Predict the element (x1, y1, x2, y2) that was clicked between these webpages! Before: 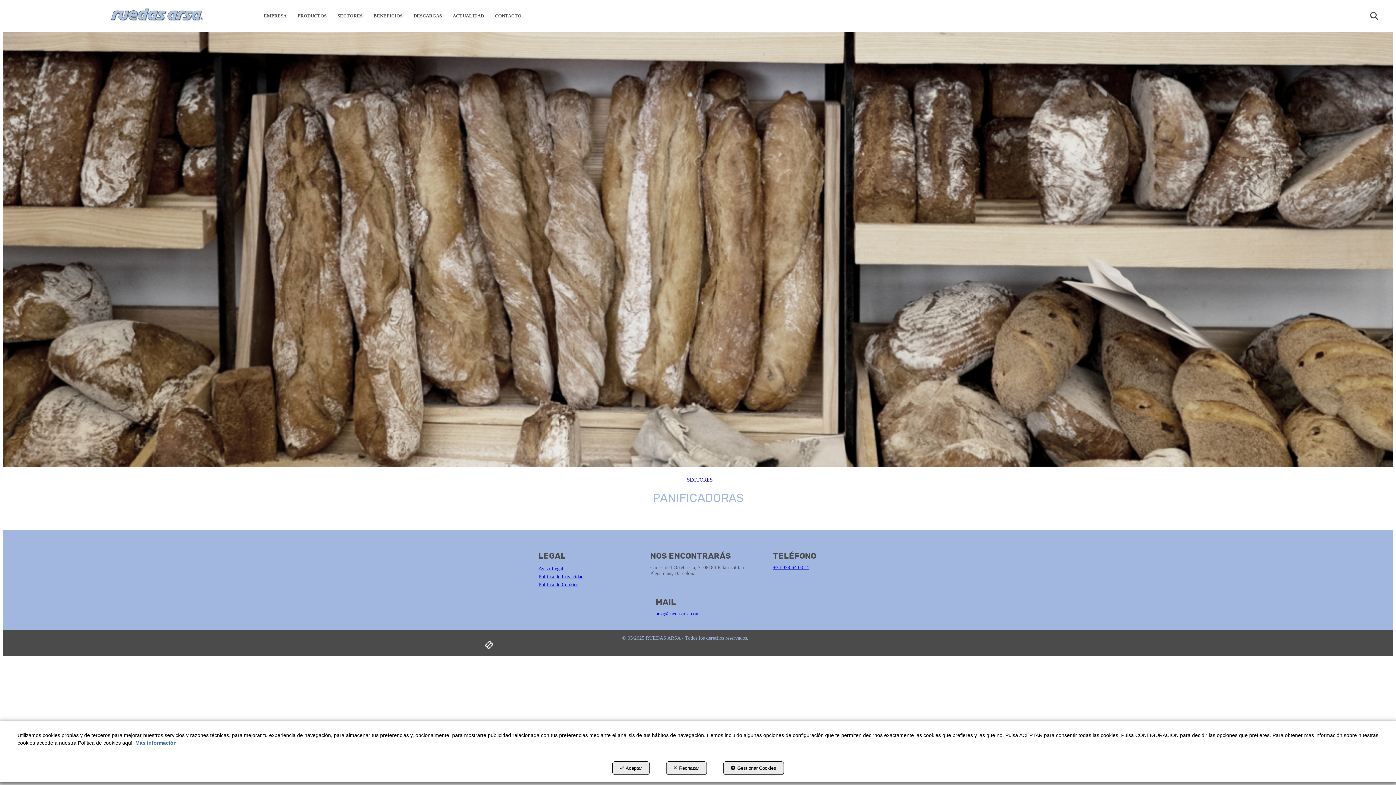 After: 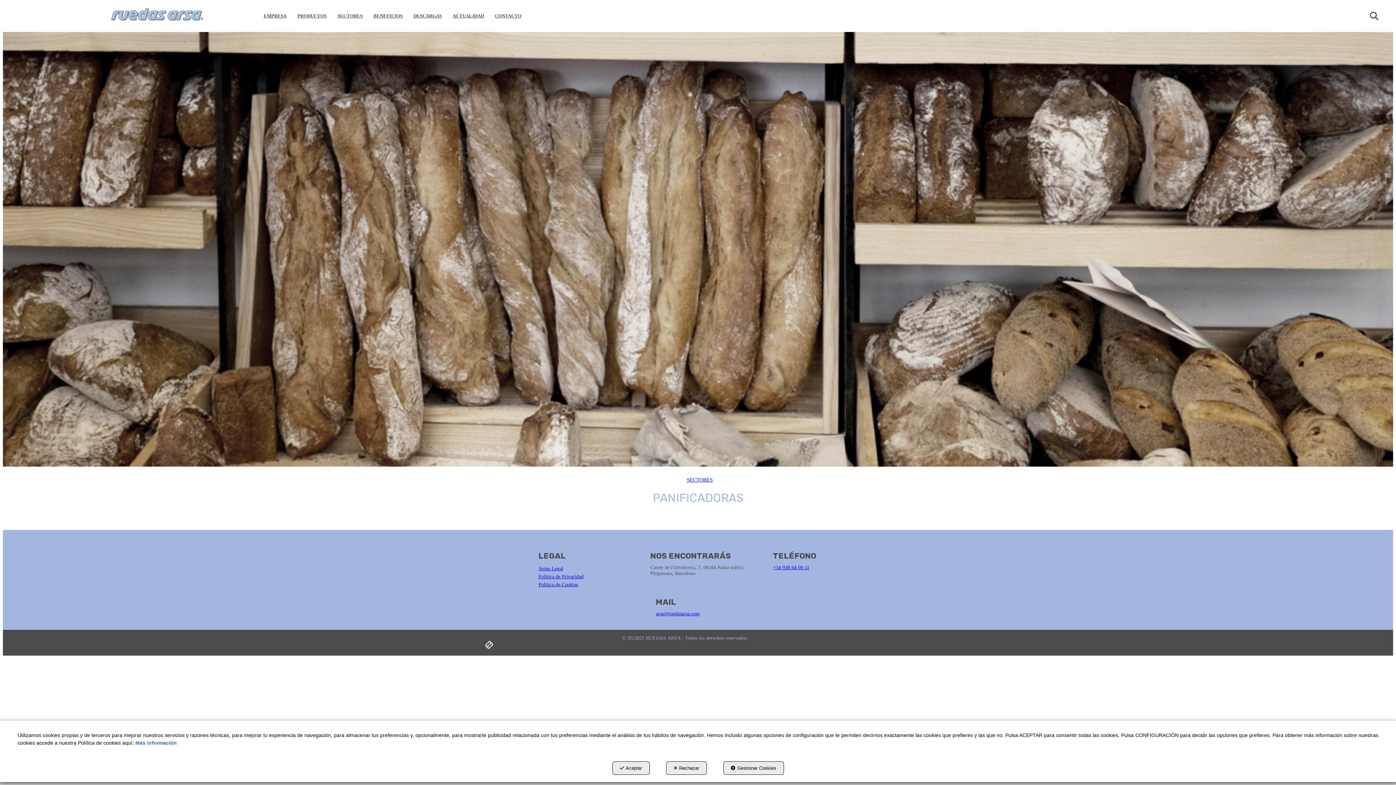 Action: bbox: (1365, 6, 1385, 25) label: Buscar